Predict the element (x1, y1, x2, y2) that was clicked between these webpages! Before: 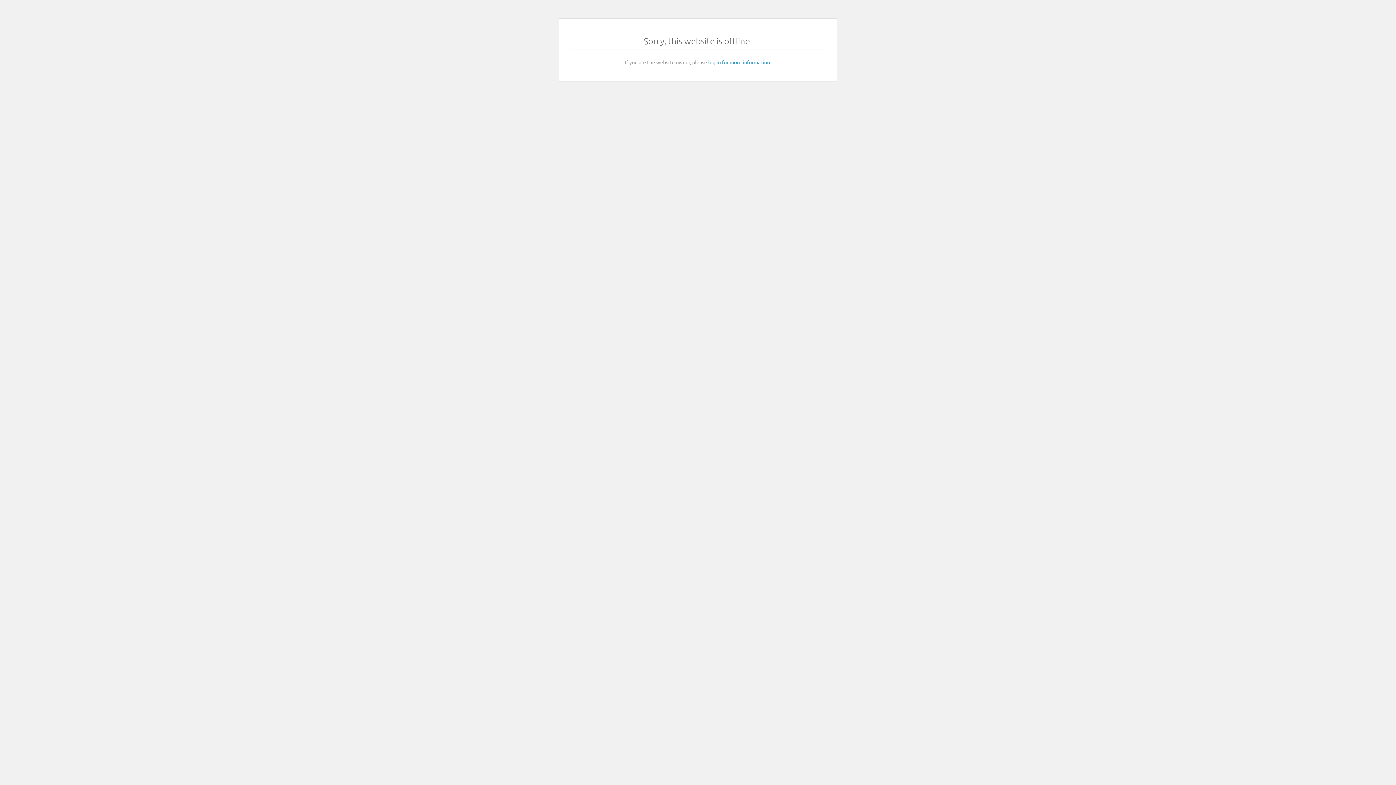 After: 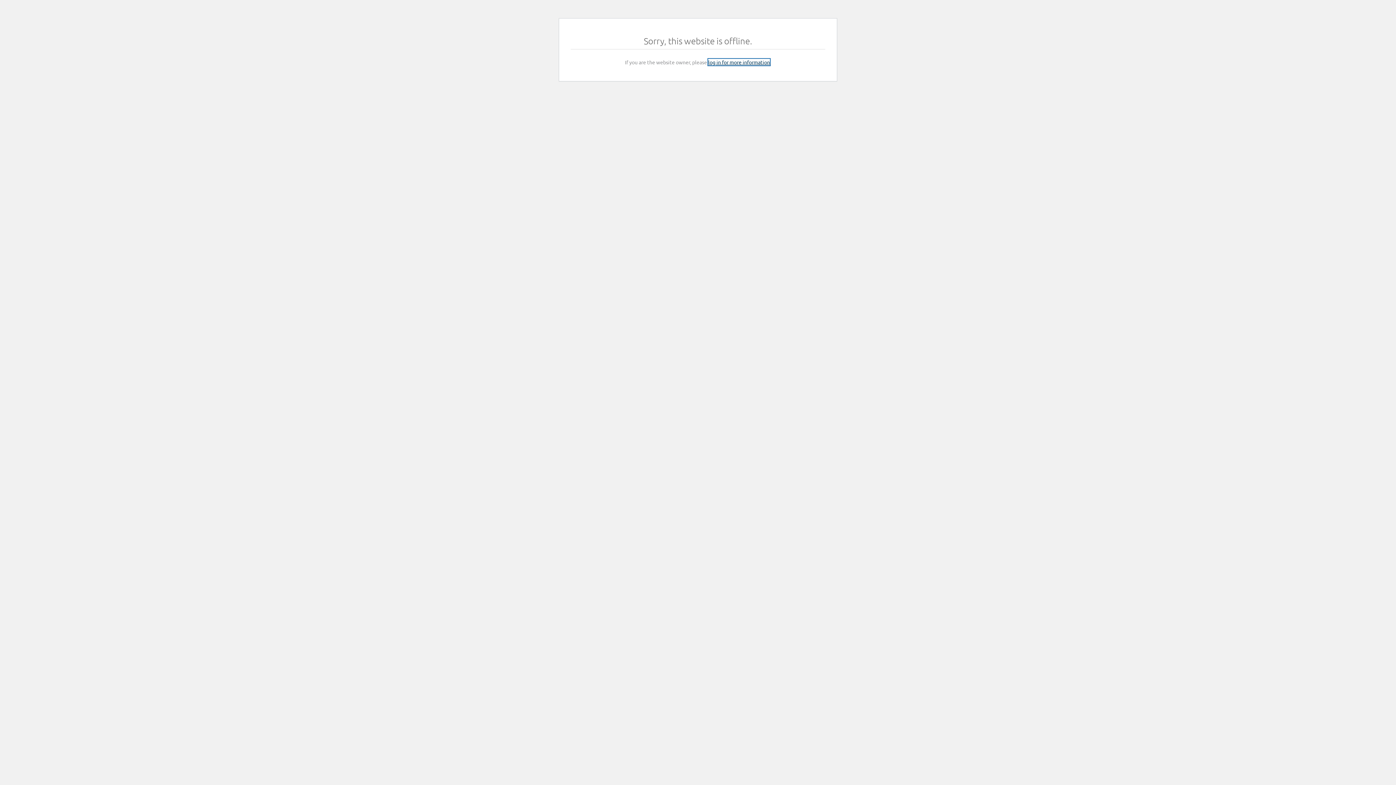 Action: label: log in for more information bbox: (708, 58, 770, 65)